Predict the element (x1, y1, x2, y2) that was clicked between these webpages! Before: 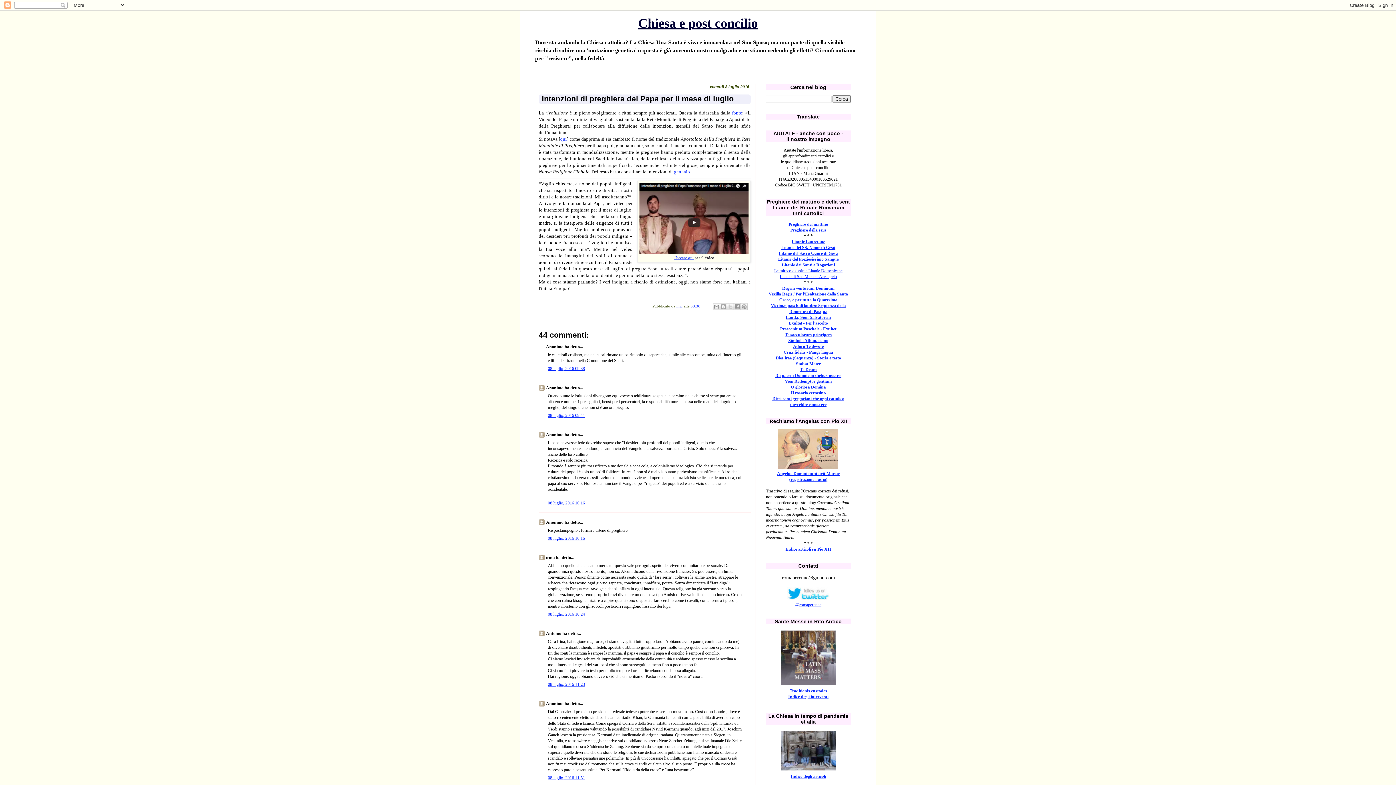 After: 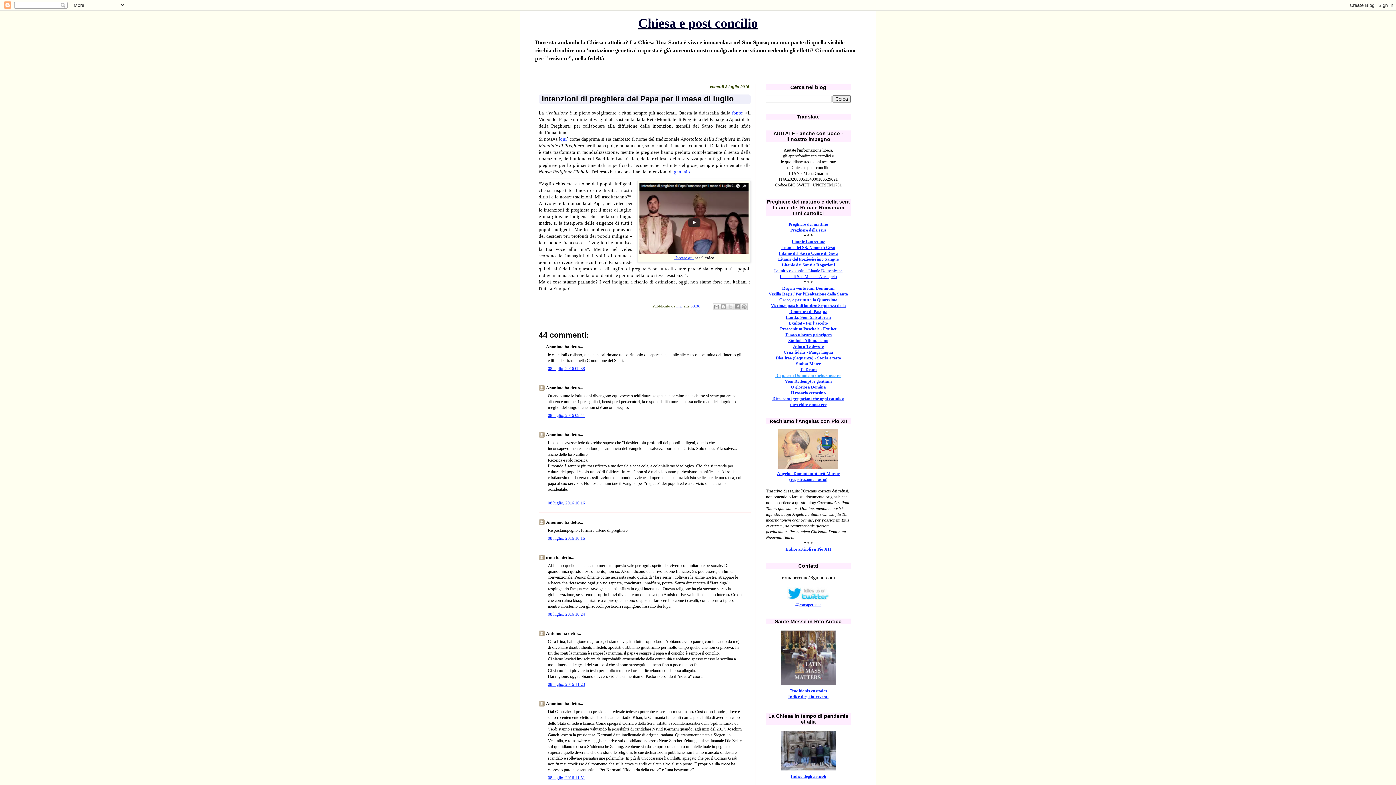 Action: label: Da pacem Domine in diebus nostris bbox: (775, 373, 841, 378)